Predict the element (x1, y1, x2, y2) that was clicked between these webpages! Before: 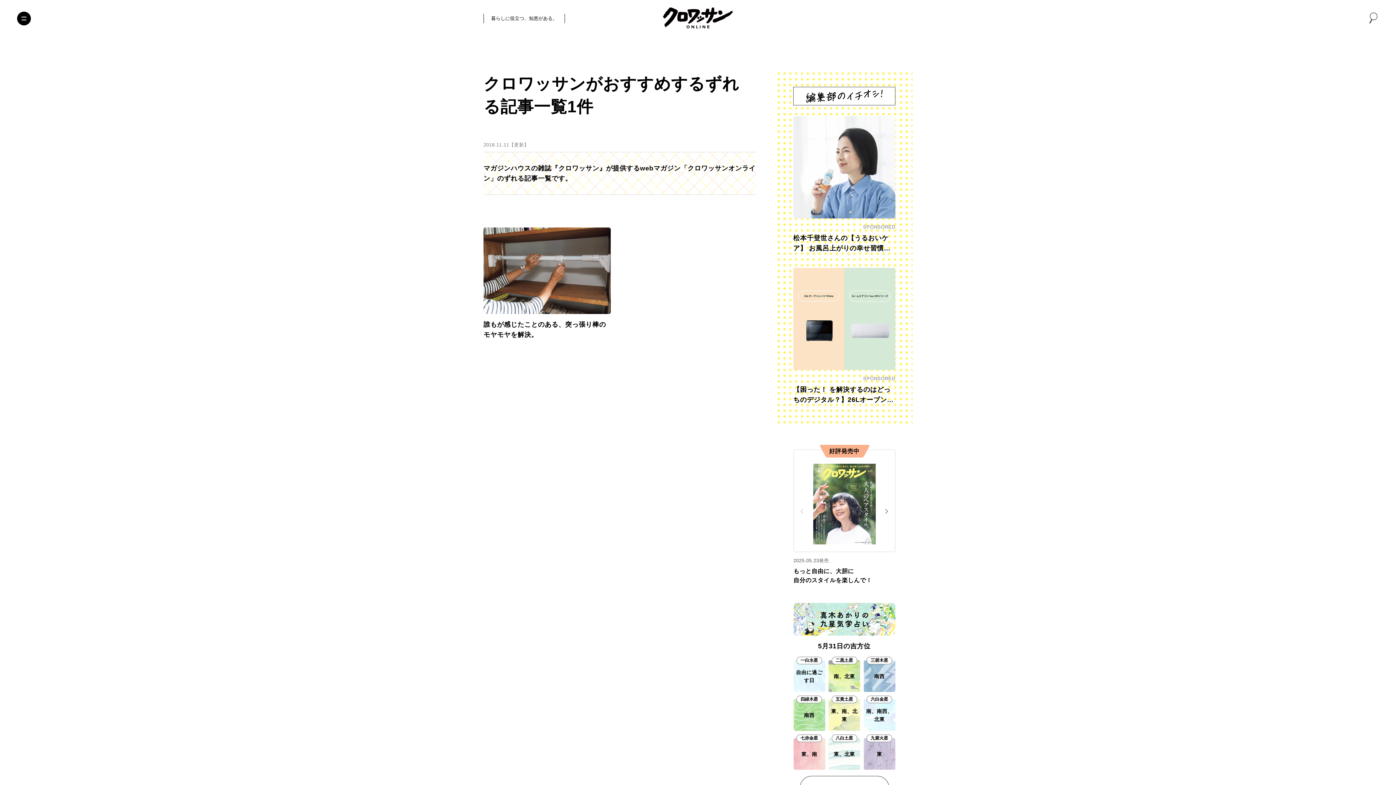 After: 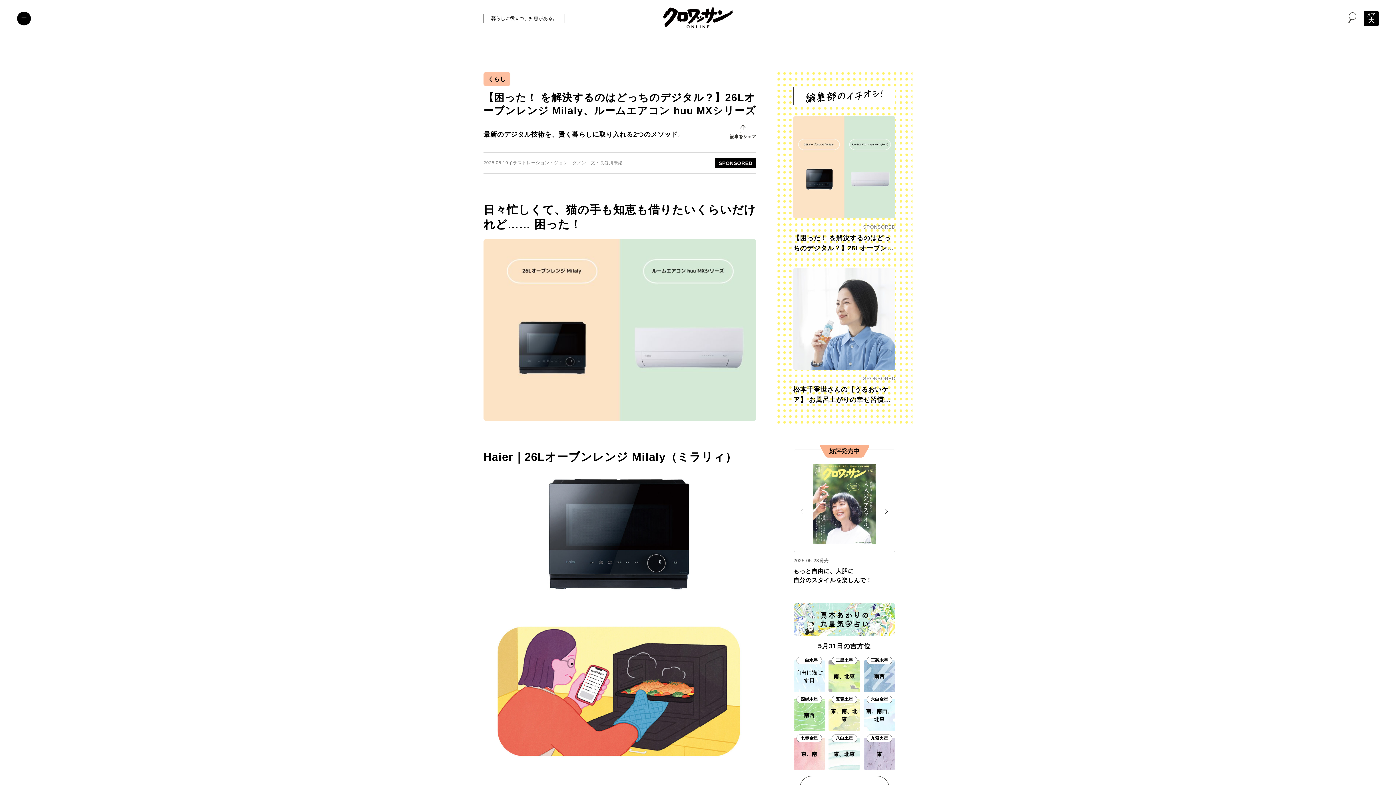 Action: label: SPONSORED
【困った！ を解決するのはどっちのデジタル？】26Lオーブンレンジ Milaly、ルームエアコン huu MXシリーズ bbox: (793, 268, 895, 405)